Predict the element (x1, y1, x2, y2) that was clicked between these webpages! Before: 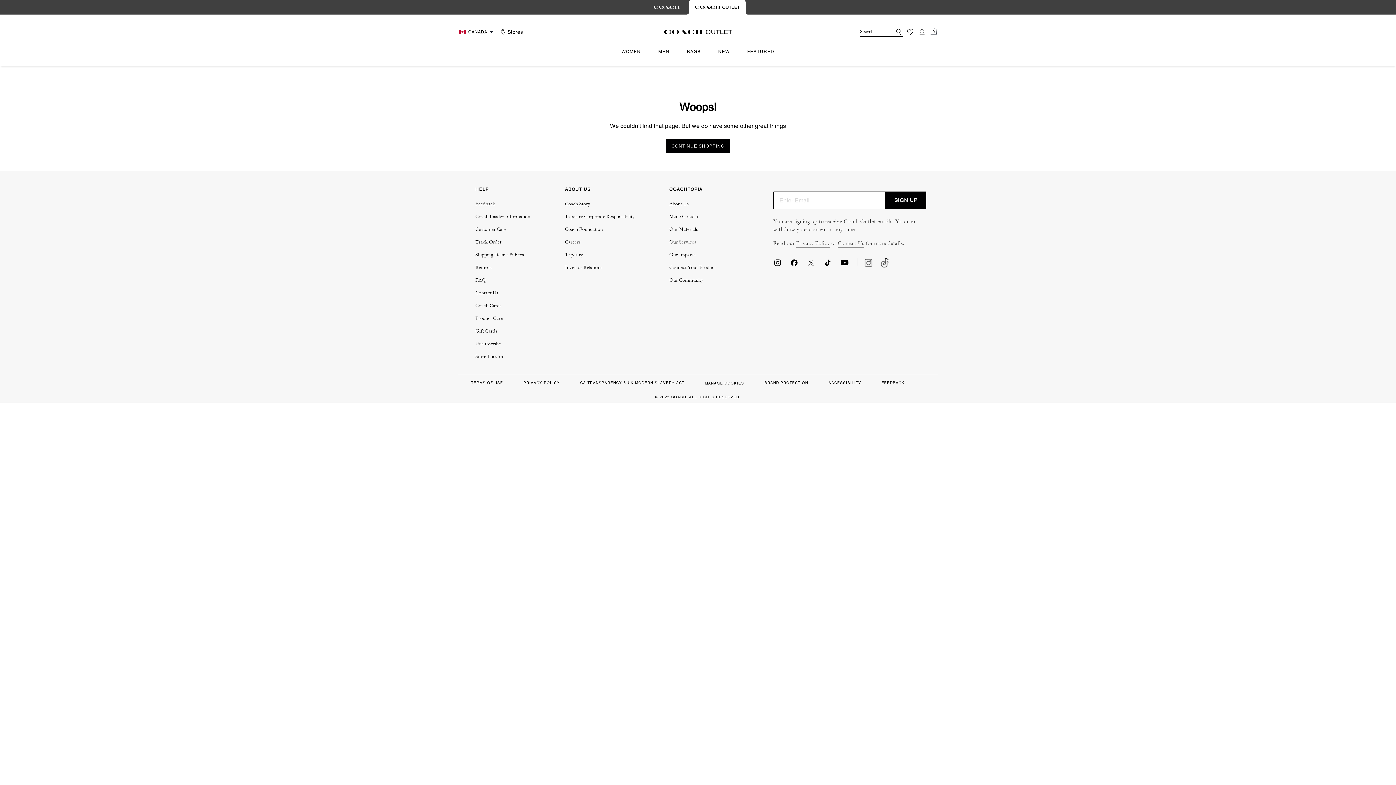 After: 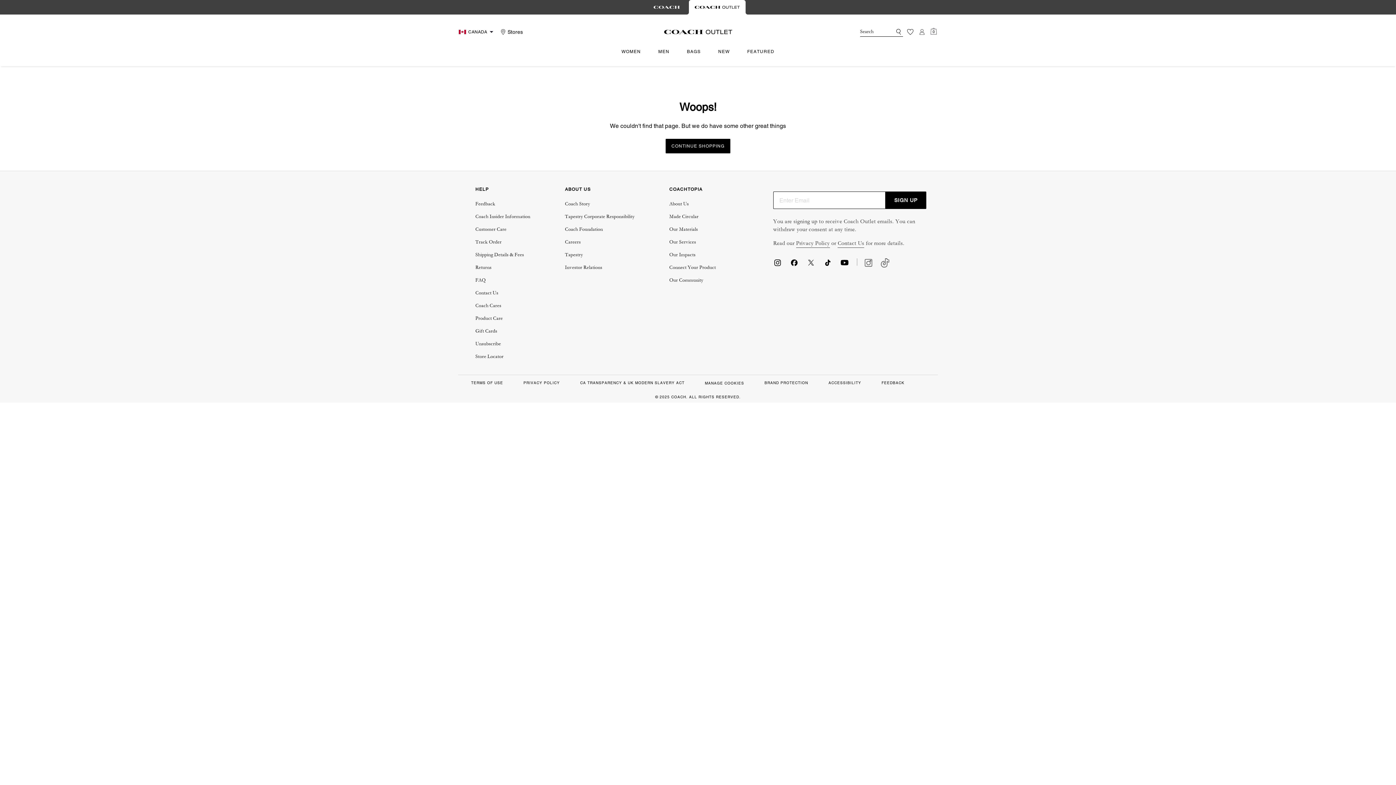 Action: bbox: (823, 262, 832, 268)